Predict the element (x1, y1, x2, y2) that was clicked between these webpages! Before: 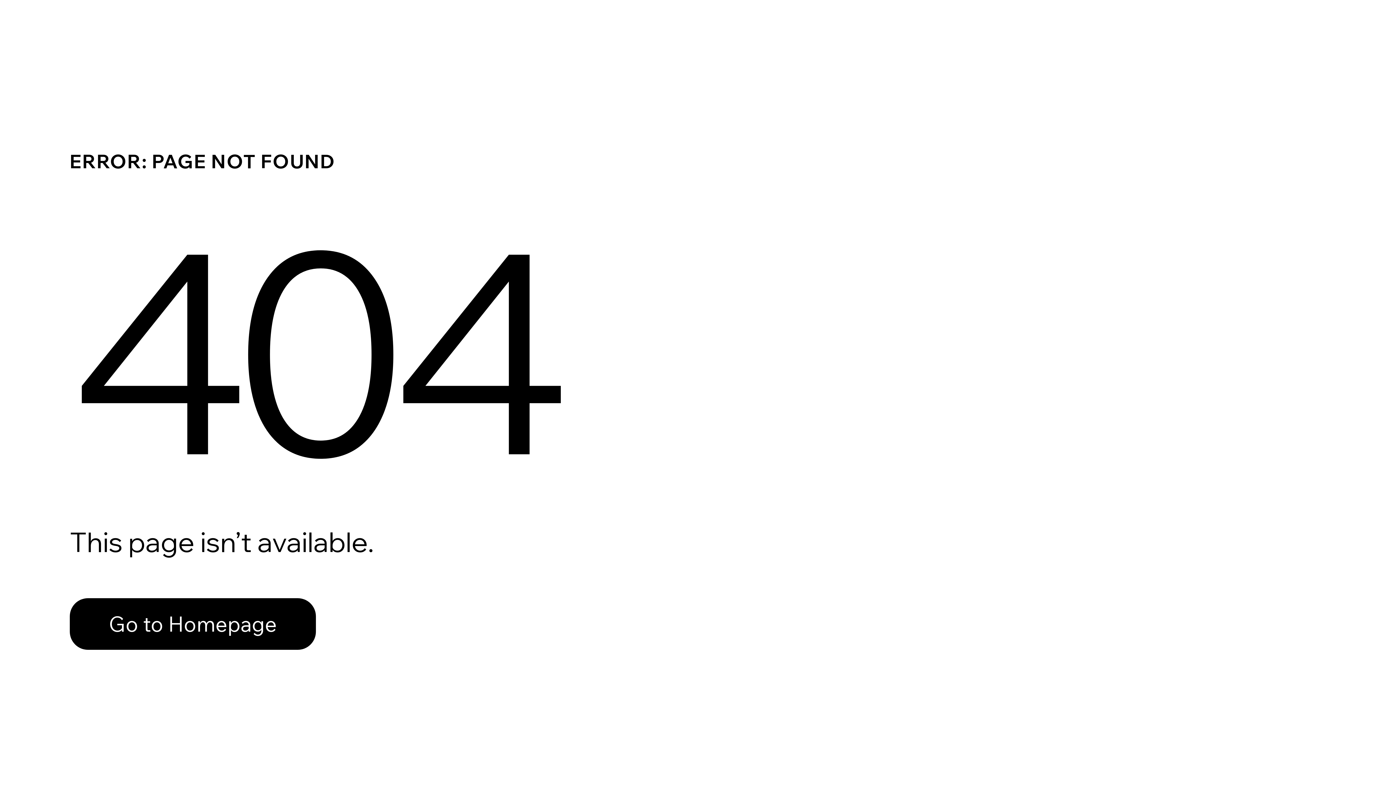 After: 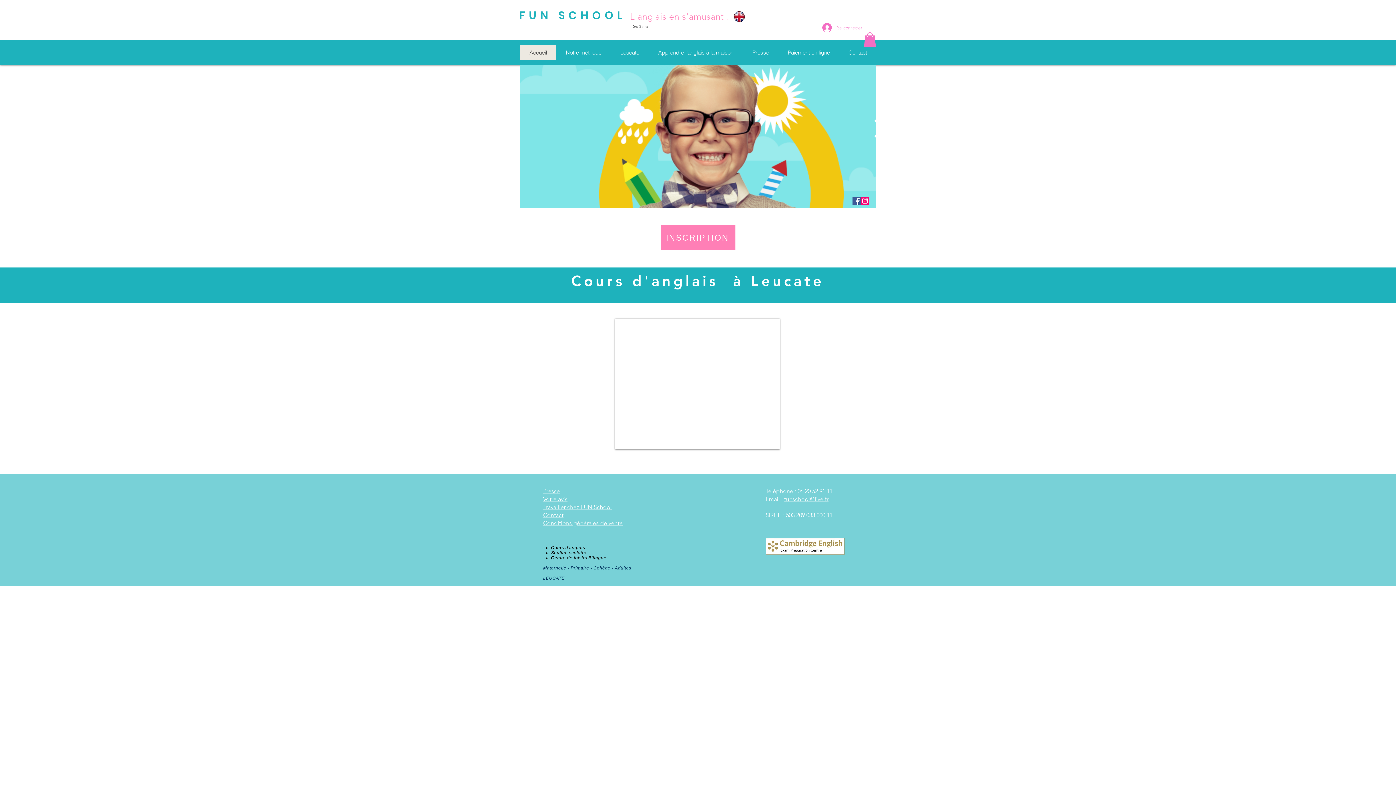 Action: label: Go to Homepage bbox: (69, 598, 316, 650)